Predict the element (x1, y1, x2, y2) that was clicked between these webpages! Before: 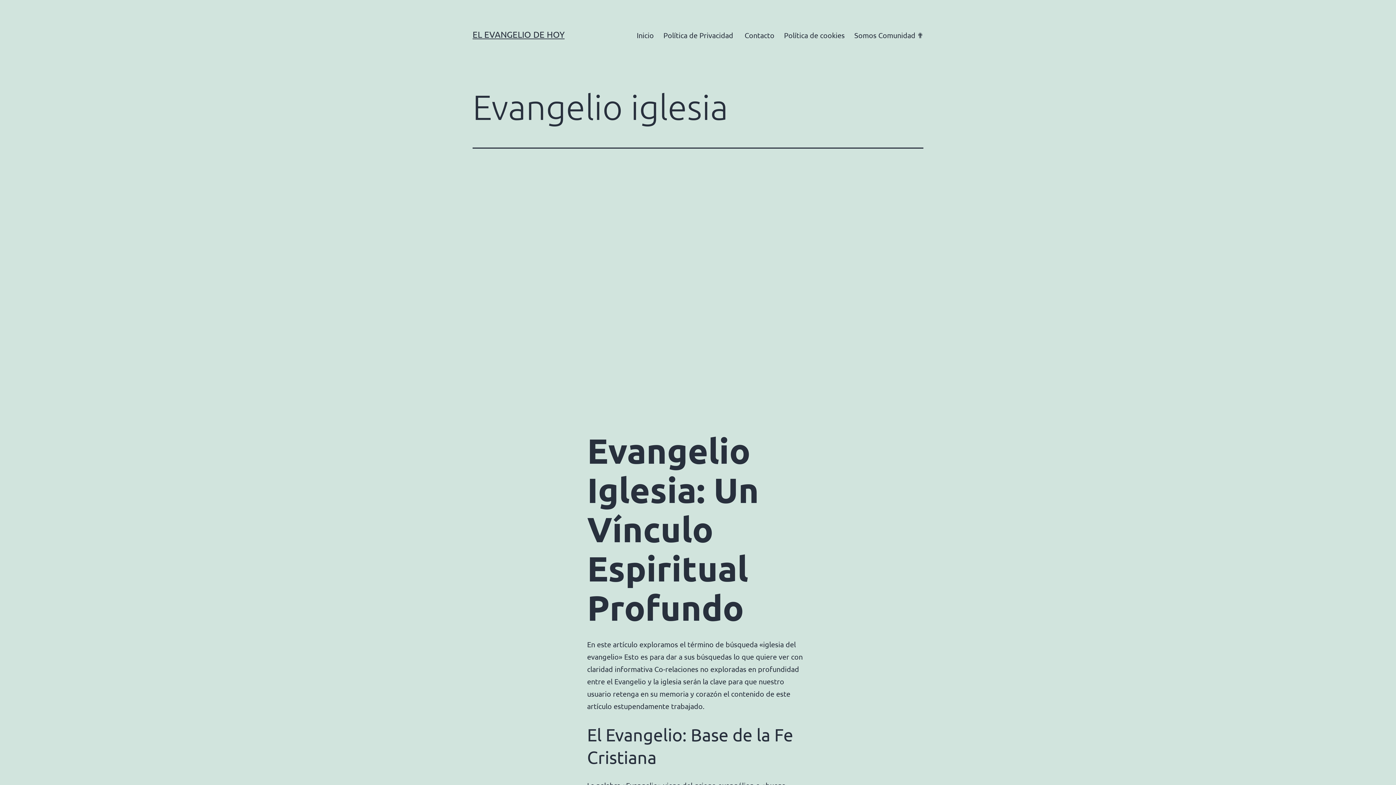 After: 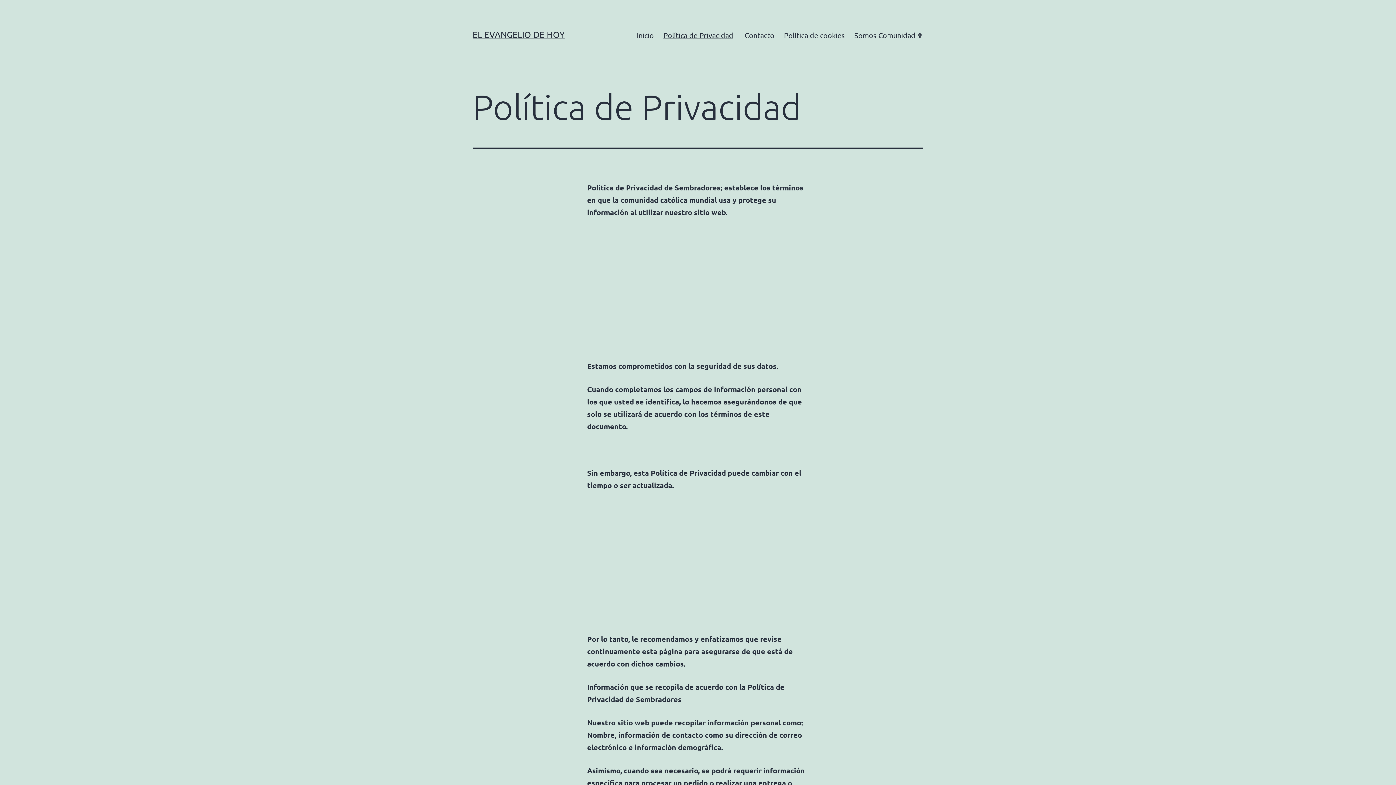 Action: label: Política de Privacidad bbox: (658, 26, 738, 44)